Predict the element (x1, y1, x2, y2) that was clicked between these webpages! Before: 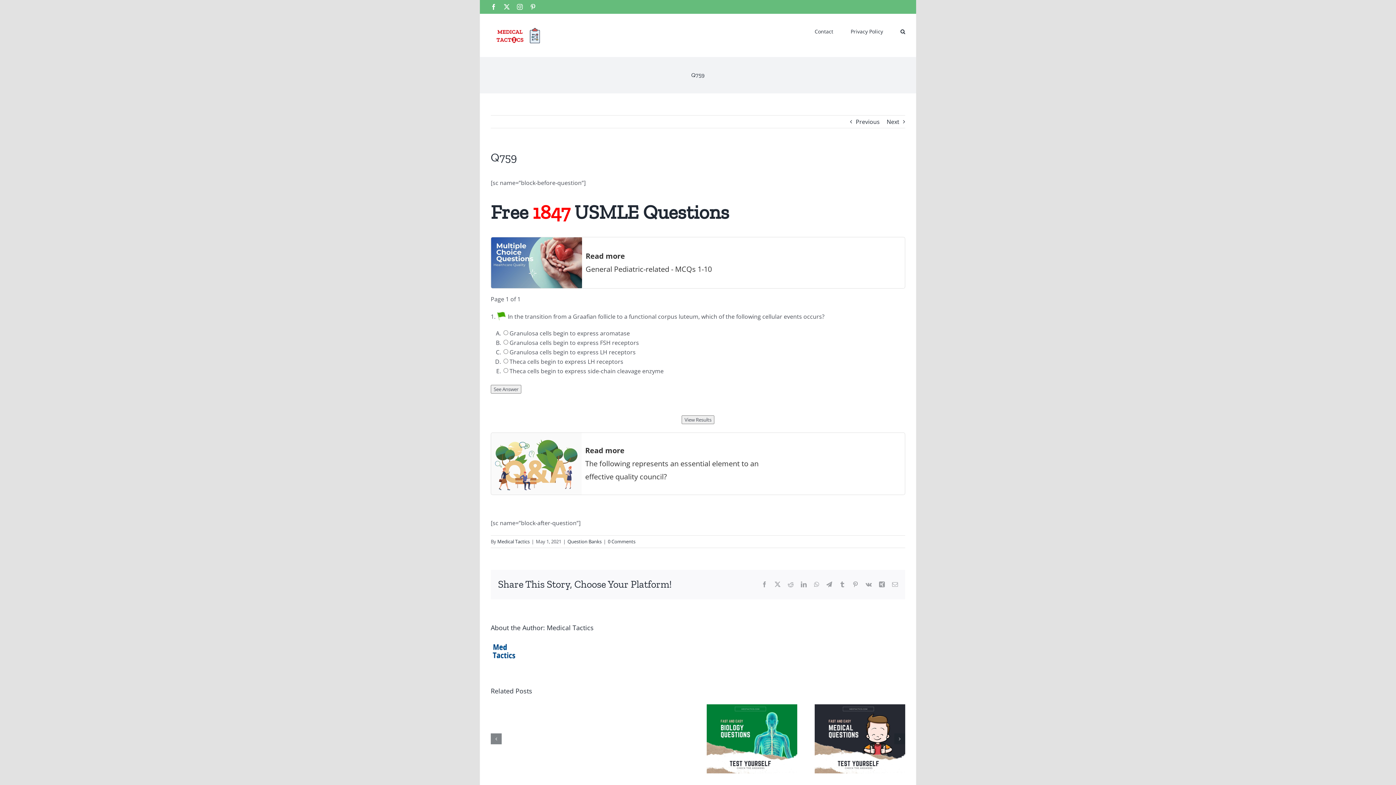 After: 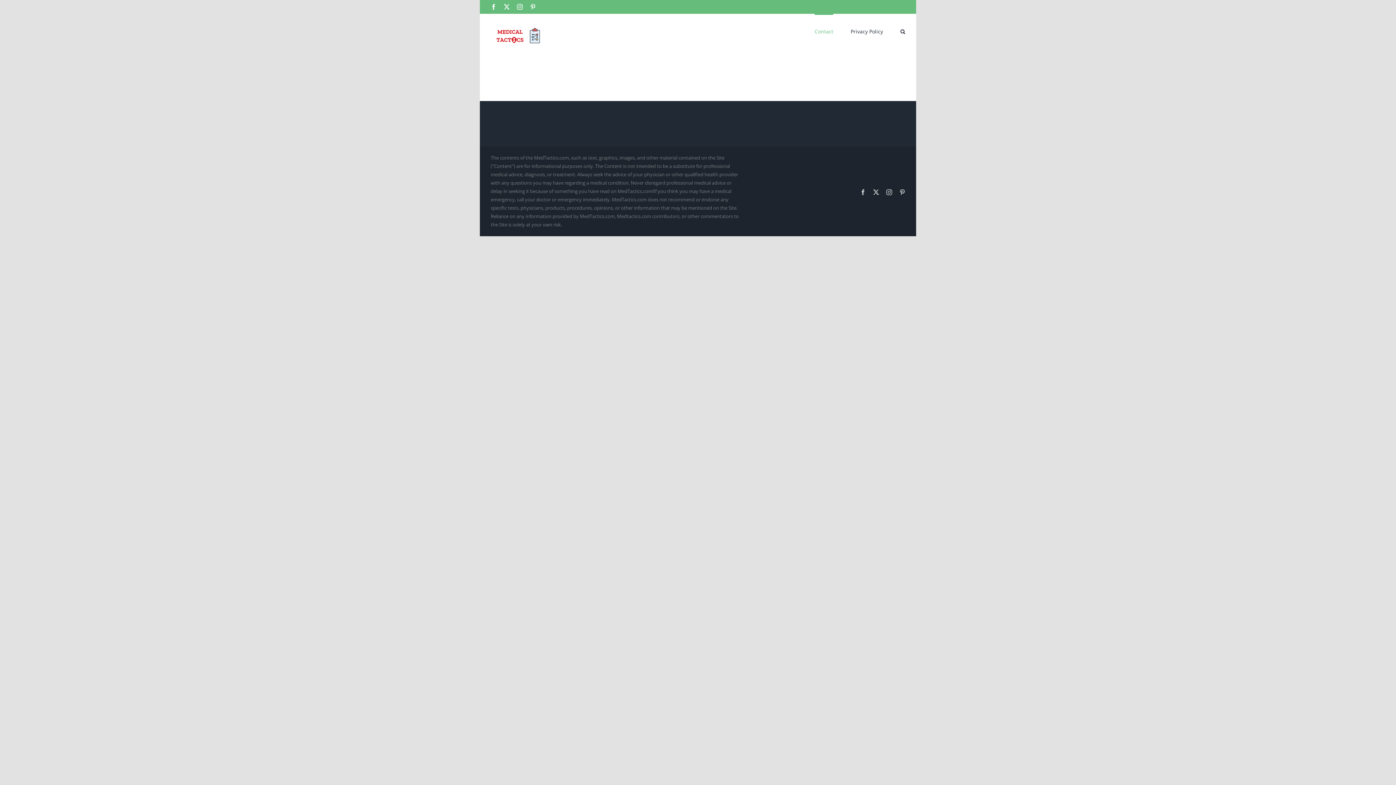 Action: label: Contact bbox: (814, 13, 833, 48)